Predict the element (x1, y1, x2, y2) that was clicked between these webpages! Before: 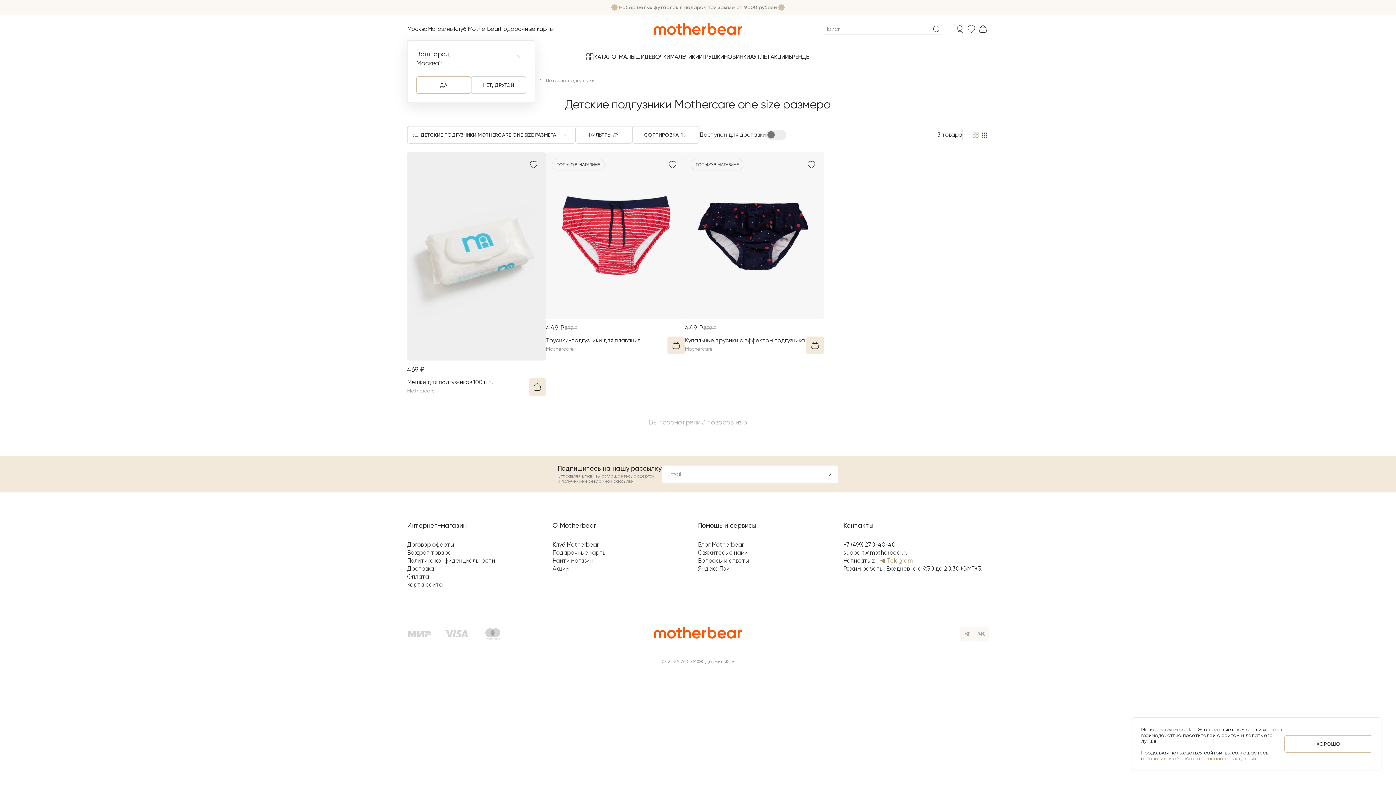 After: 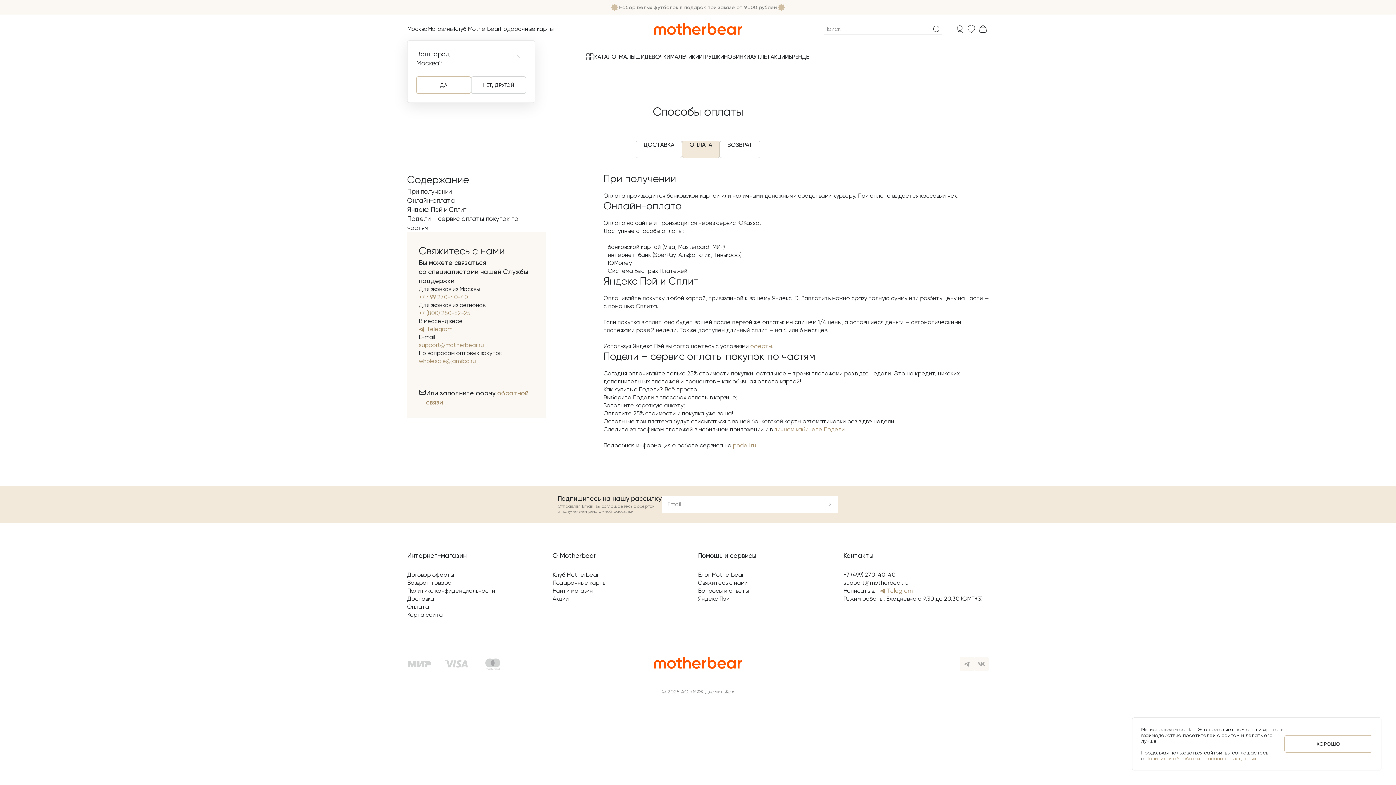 Action: bbox: (407, 573, 429, 581) label: Оплата